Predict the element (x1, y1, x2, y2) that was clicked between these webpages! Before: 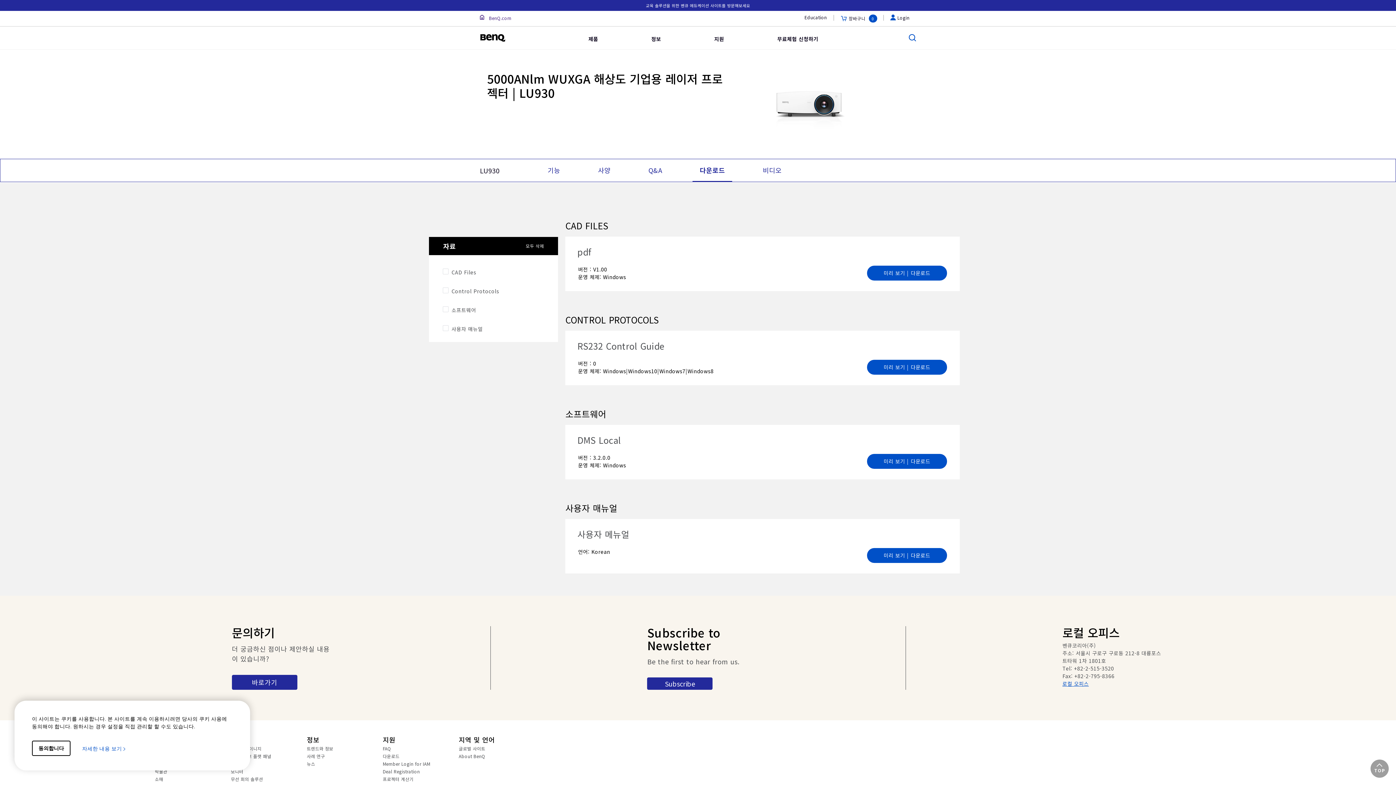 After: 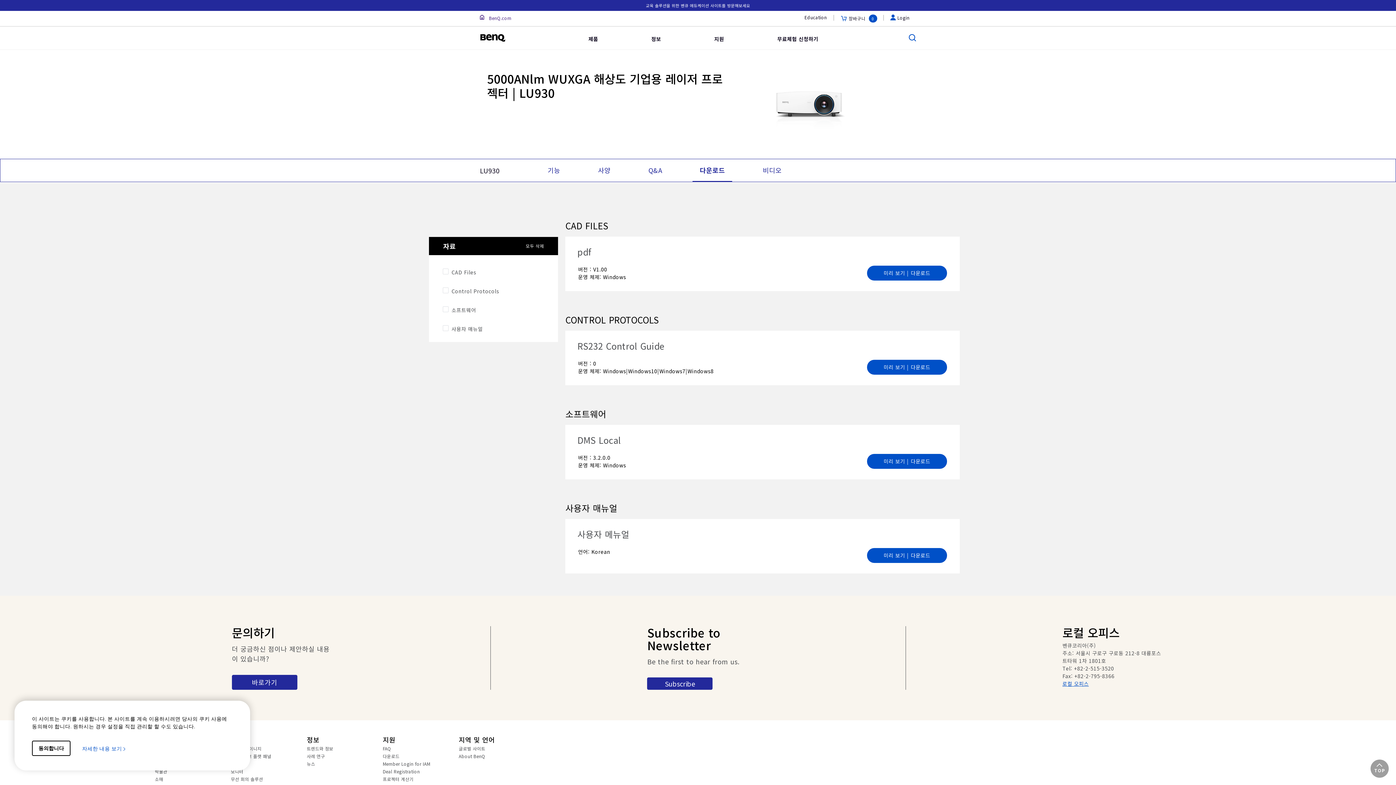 Action: bbox: (382, 775, 451, 783) label: 프로젝터 계산기